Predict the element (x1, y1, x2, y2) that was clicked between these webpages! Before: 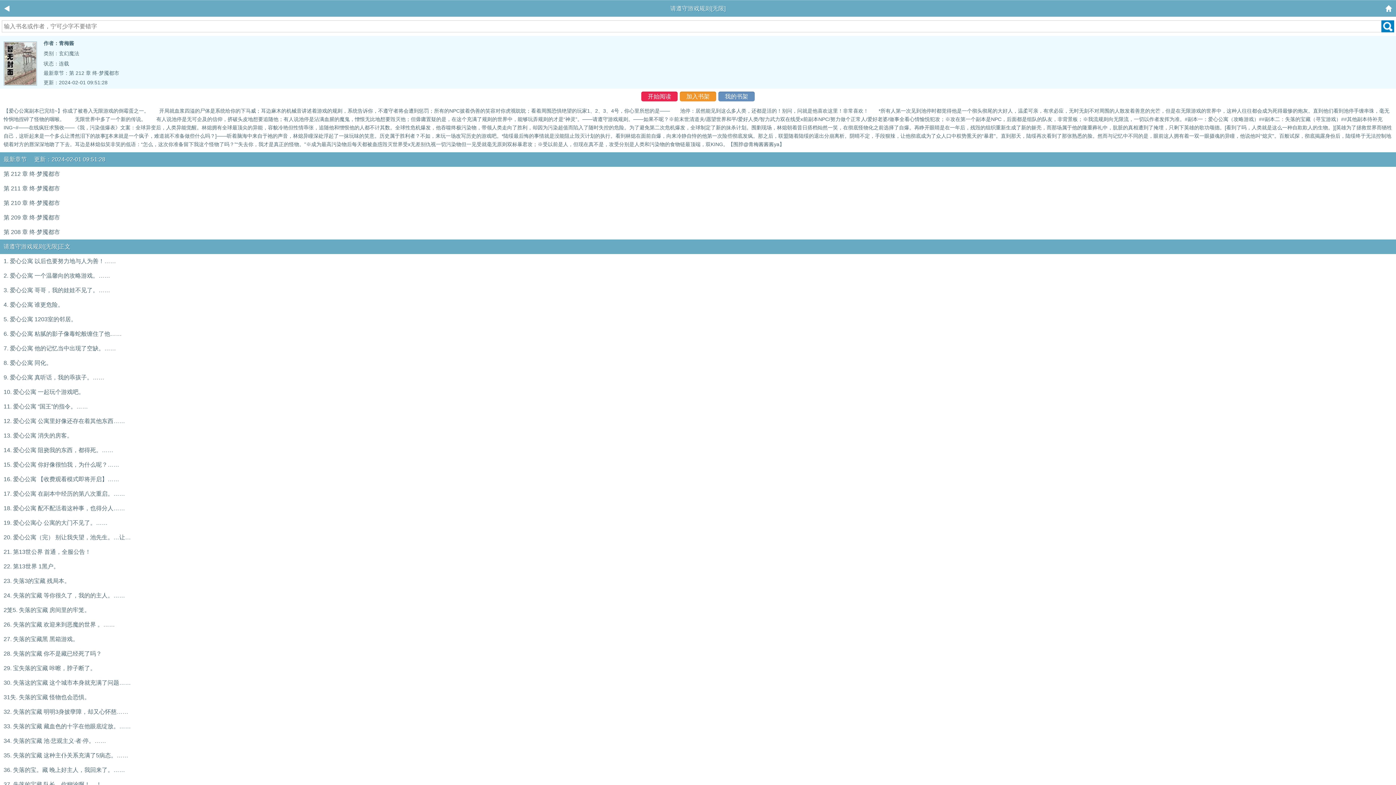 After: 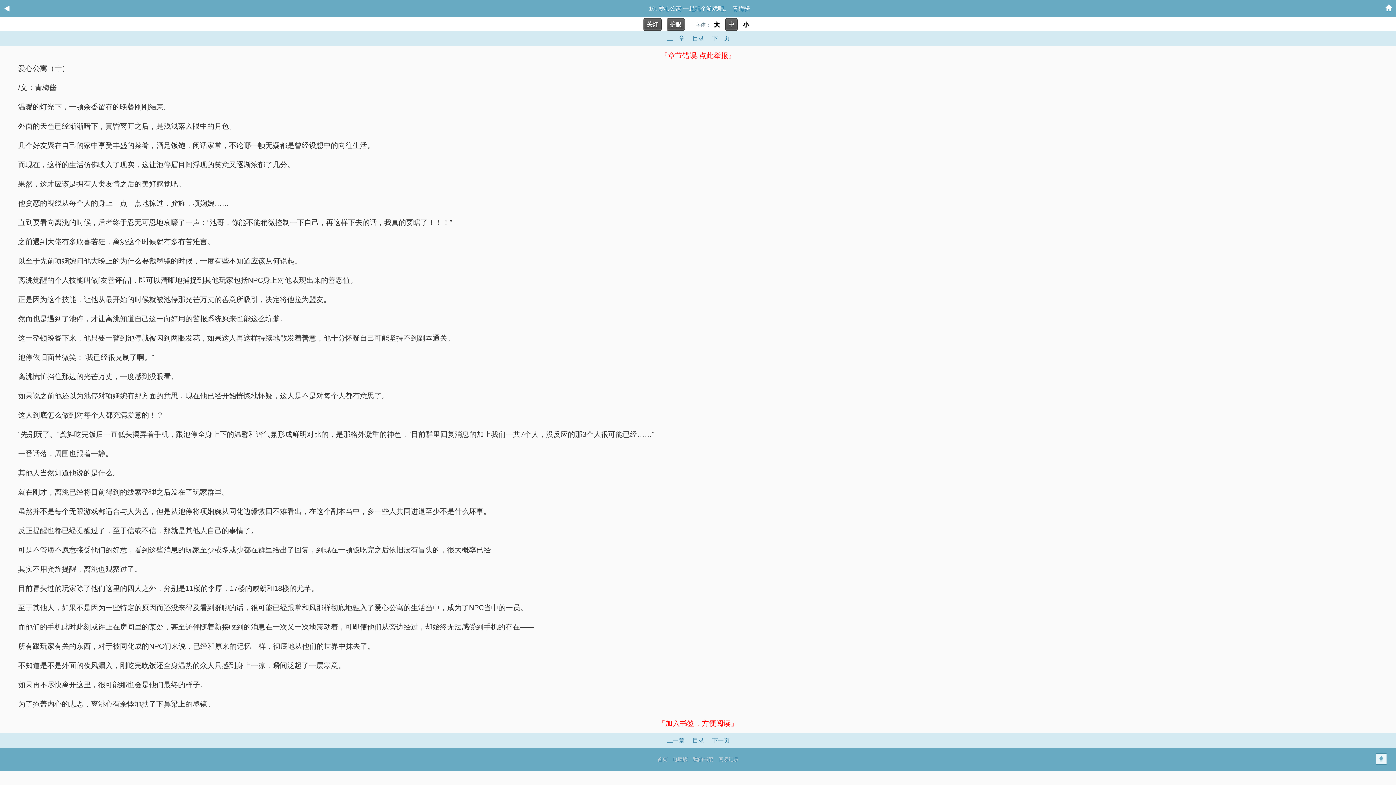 Action: bbox: (3, 389, 84, 395) label: 10. 爱心公寓 一起玩个游戏吧。